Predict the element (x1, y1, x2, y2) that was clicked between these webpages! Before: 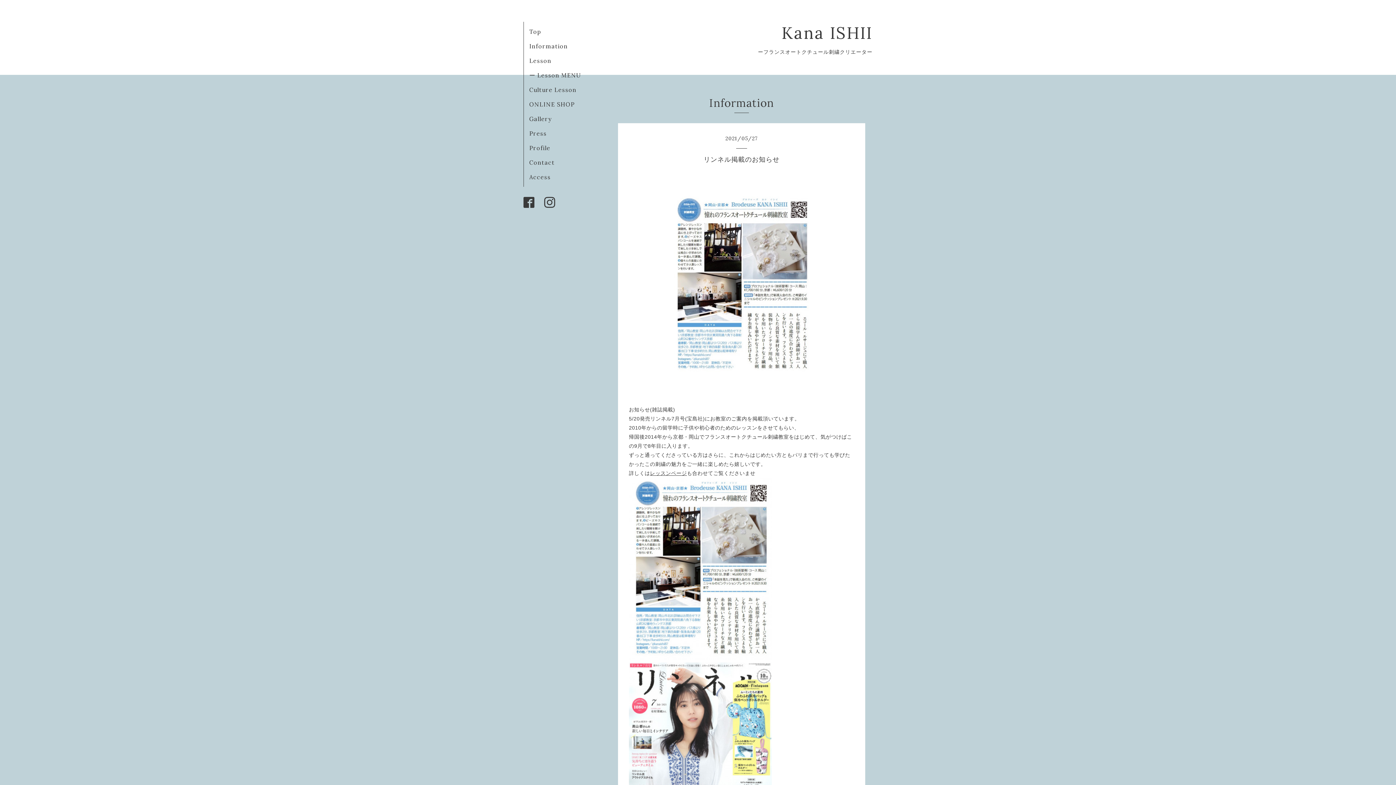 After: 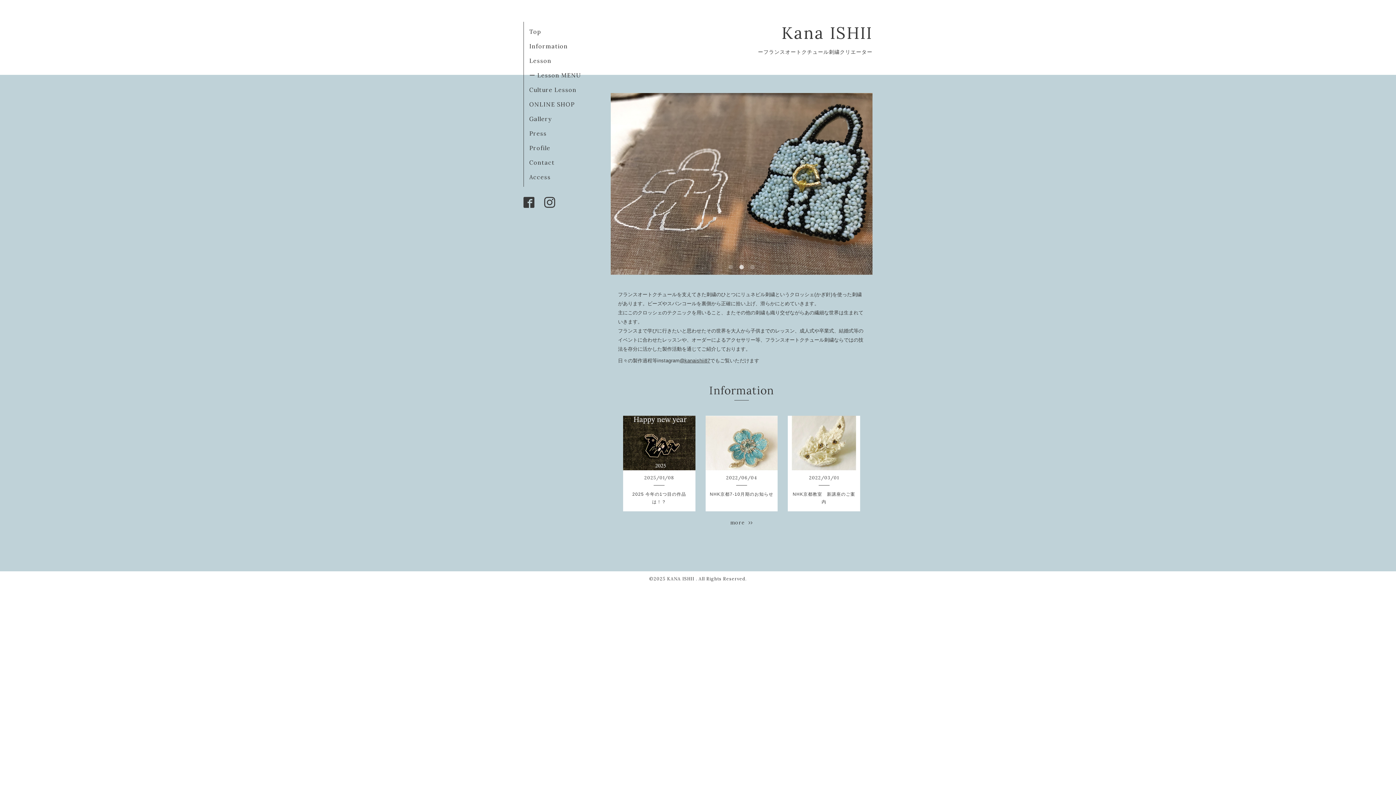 Action: label: Top bbox: (529, 28, 541, 35)